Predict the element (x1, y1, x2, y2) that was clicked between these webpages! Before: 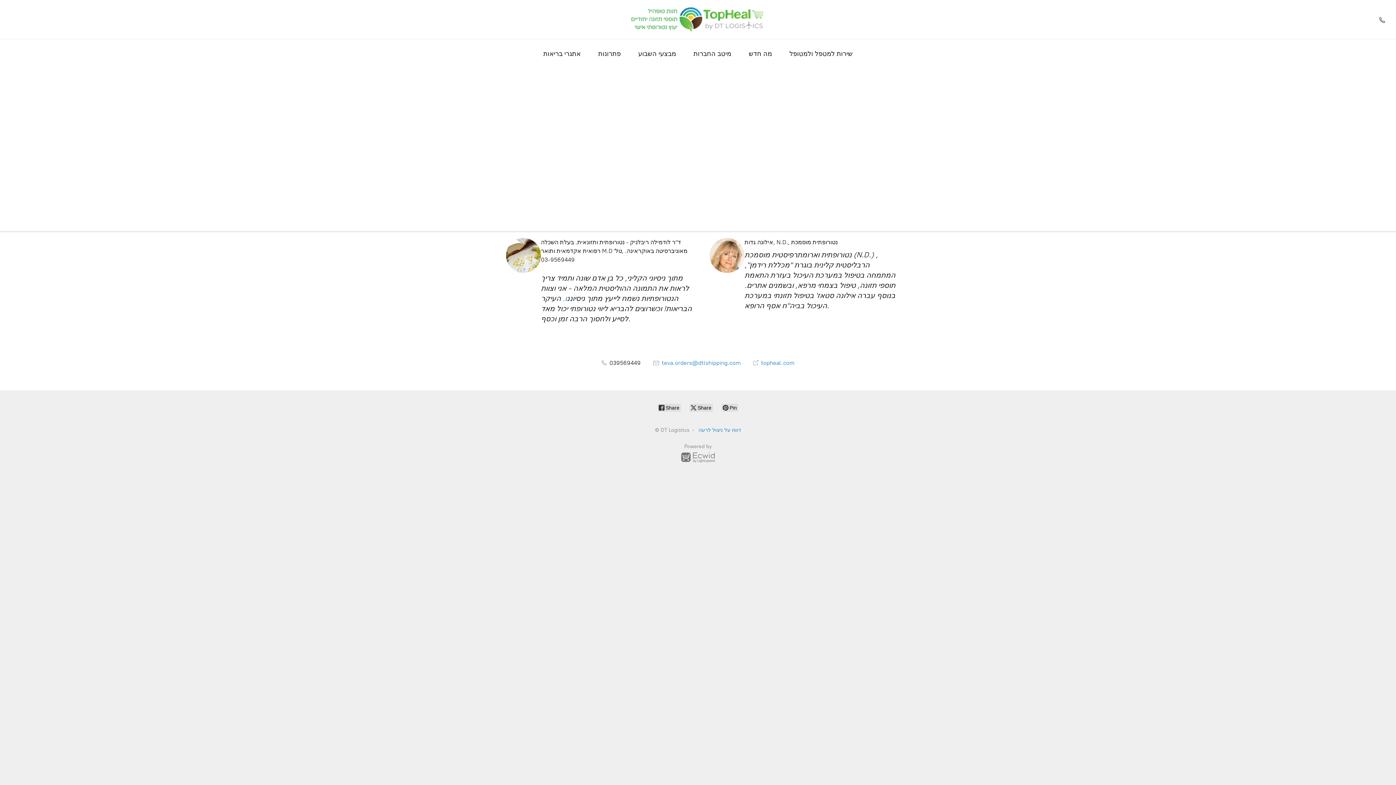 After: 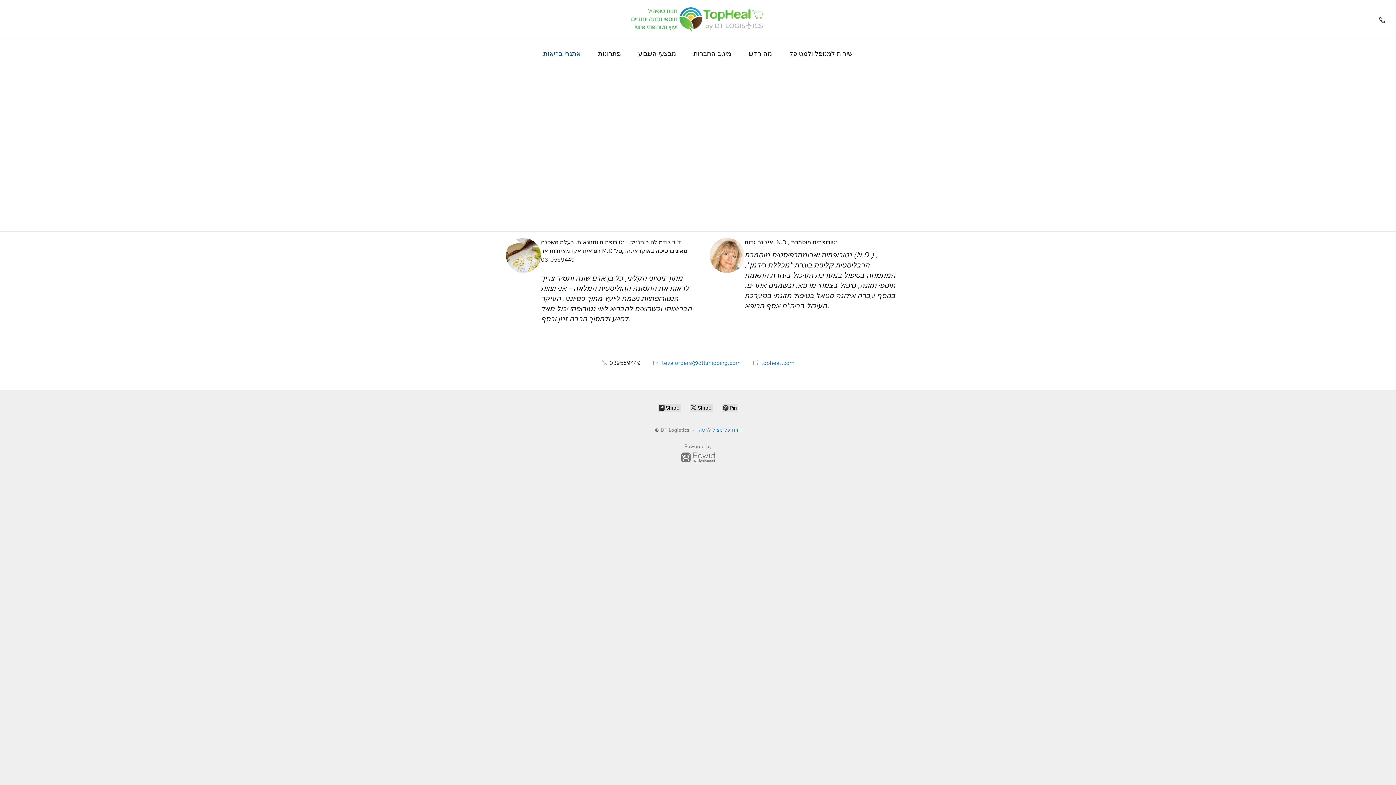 Action: label: אתגרי בריאות bbox: (543, 48, 580, 59)